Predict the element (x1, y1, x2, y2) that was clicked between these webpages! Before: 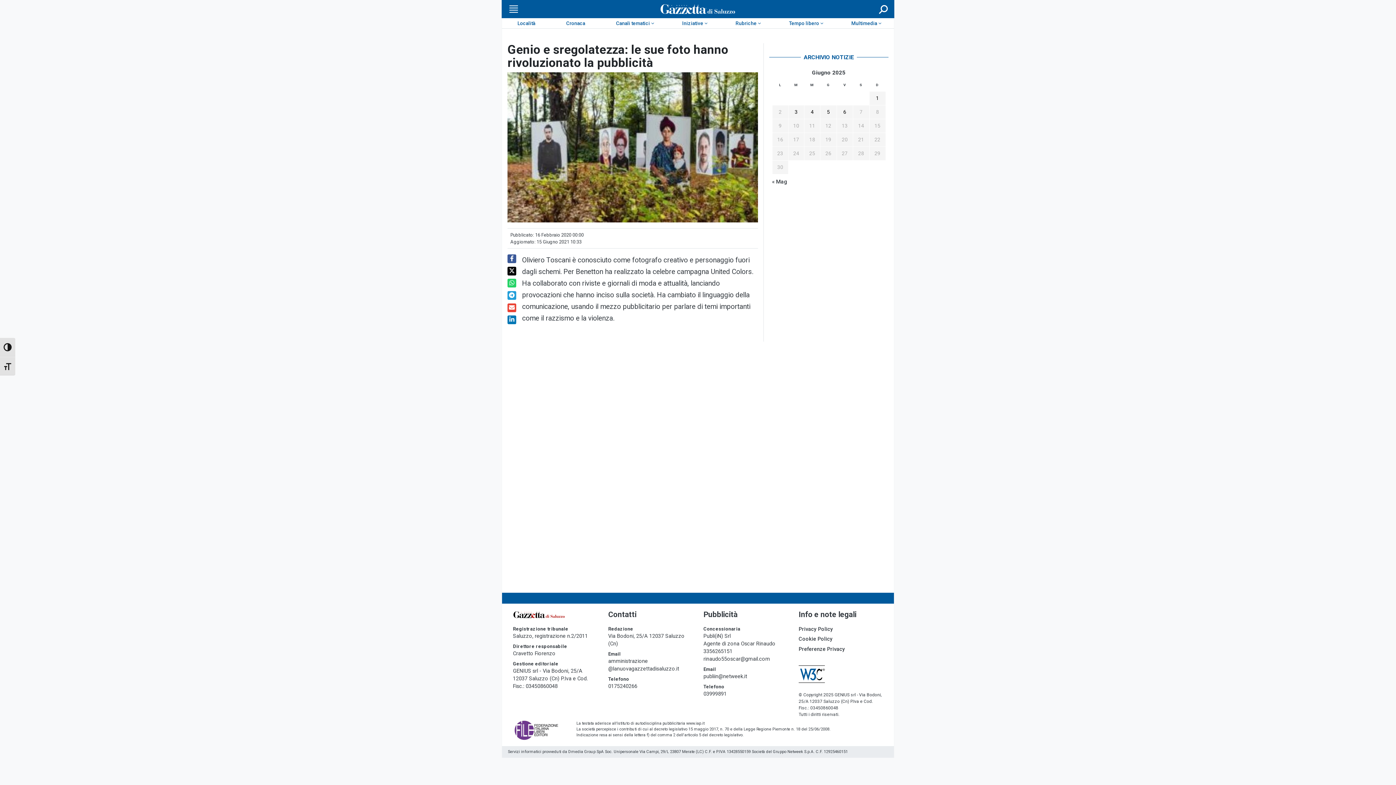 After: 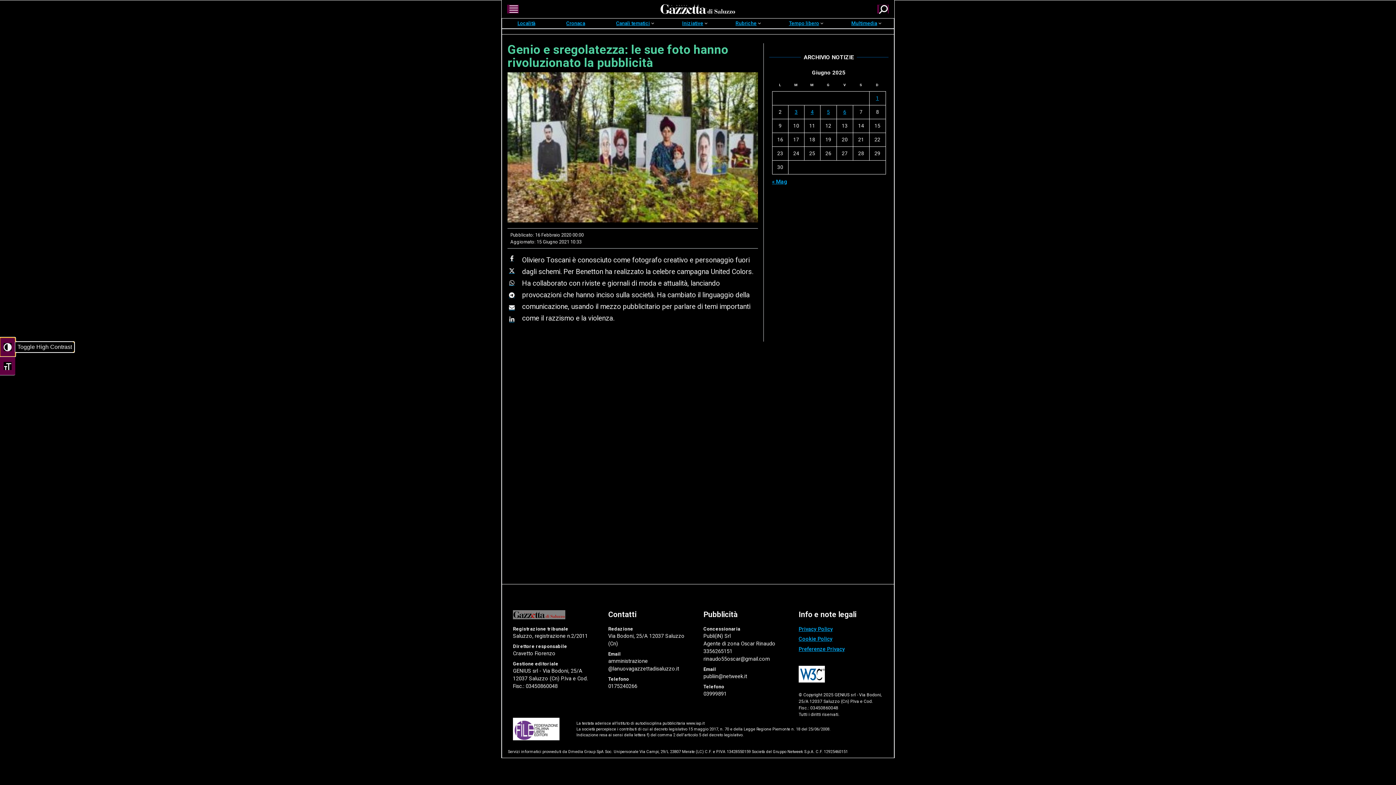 Action: label: Toggle High Contrast bbox: (0, 337, 15, 356)